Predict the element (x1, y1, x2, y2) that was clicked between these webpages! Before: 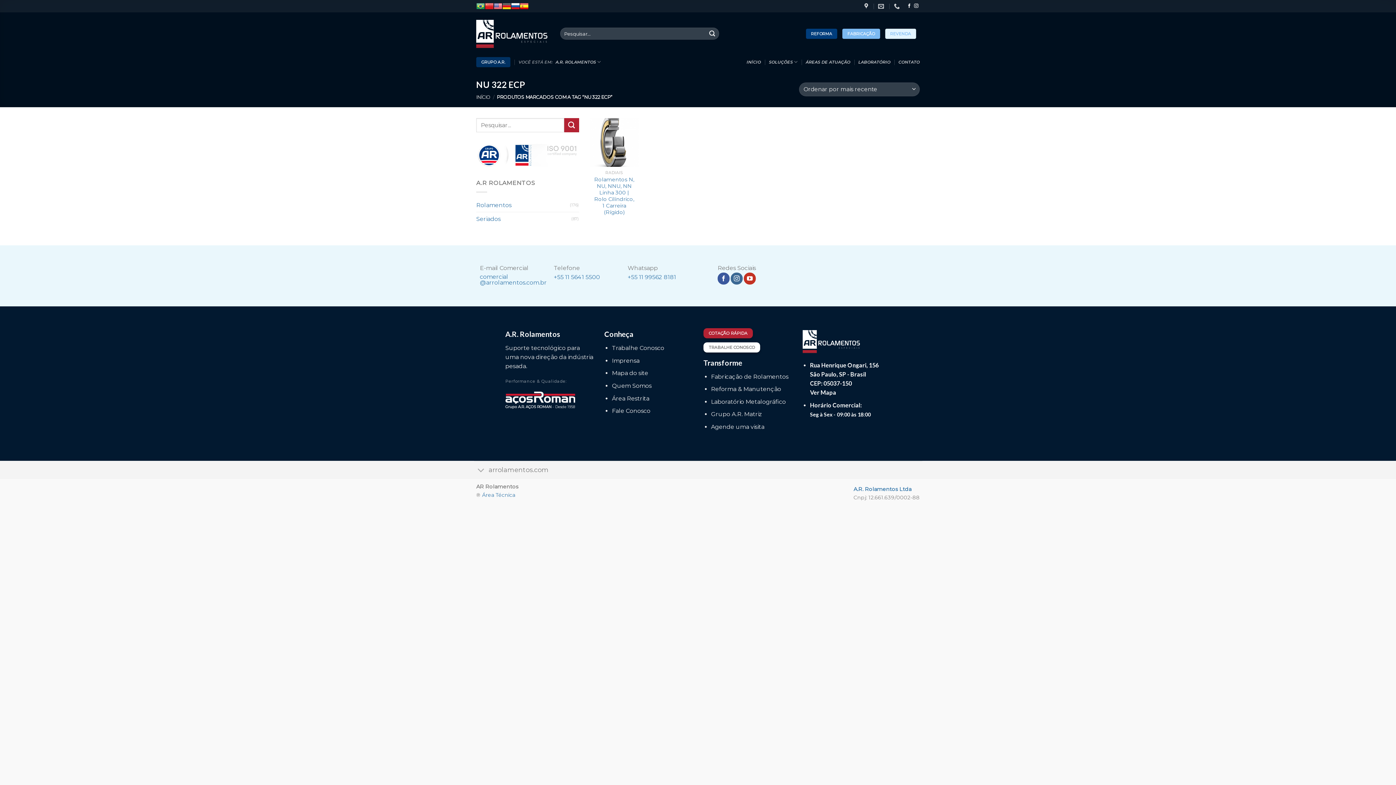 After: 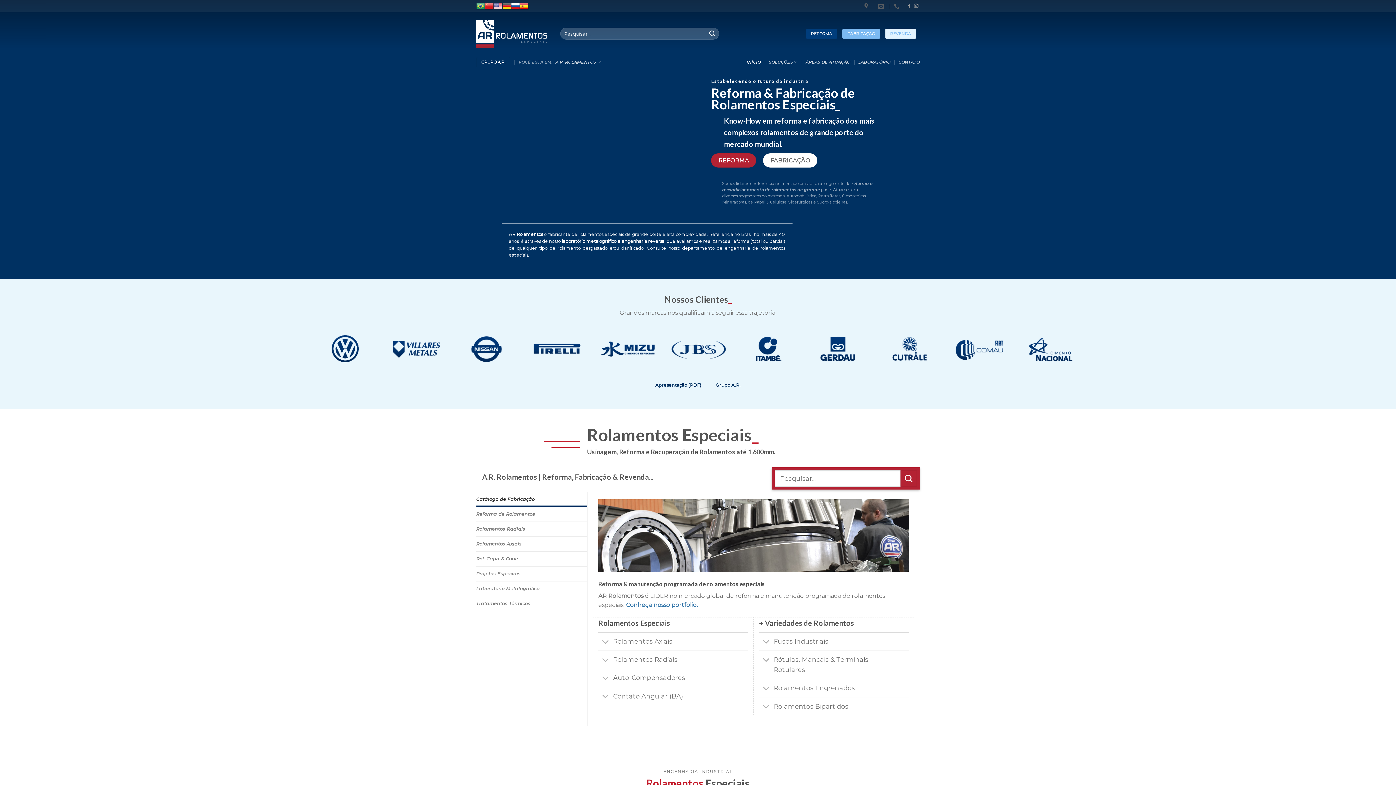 Action: bbox: (476, 17, 549, 50)